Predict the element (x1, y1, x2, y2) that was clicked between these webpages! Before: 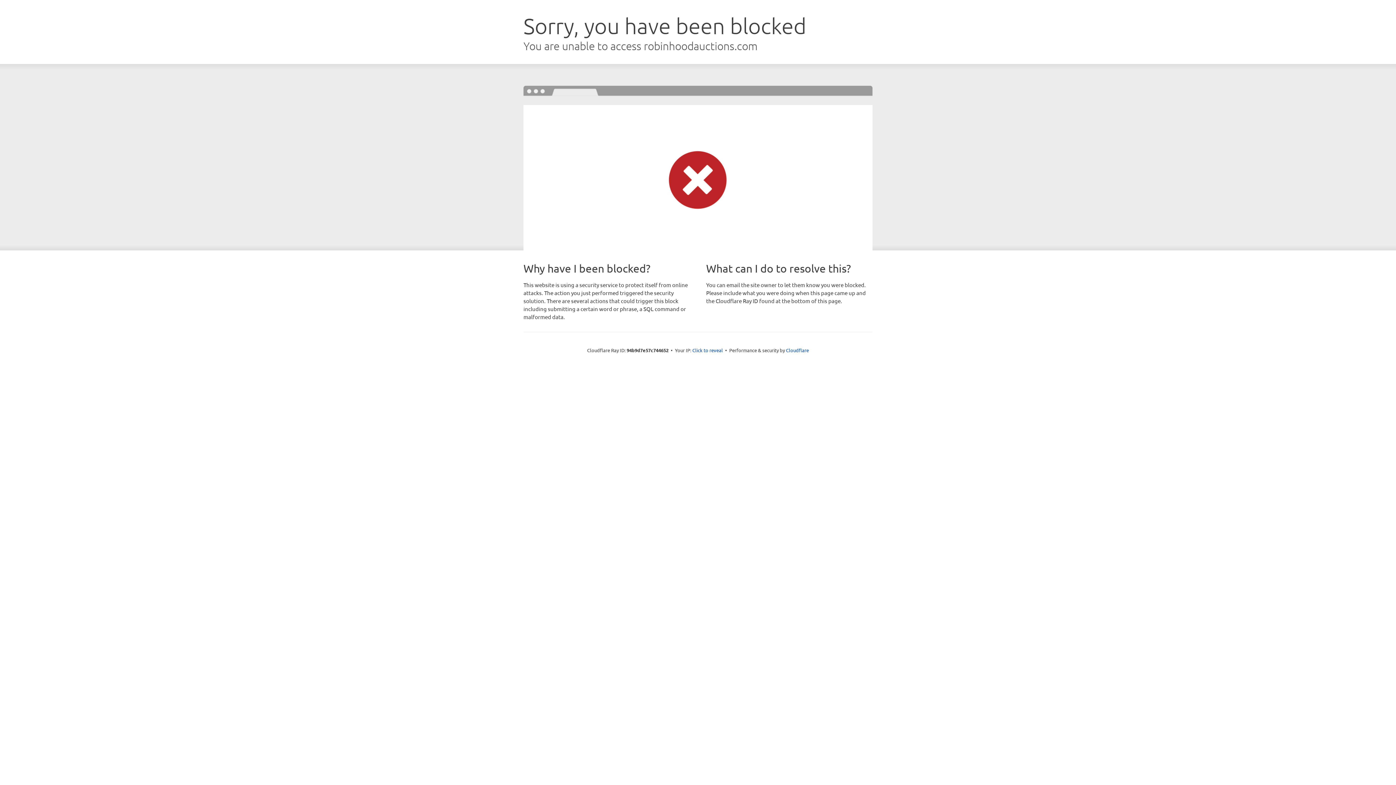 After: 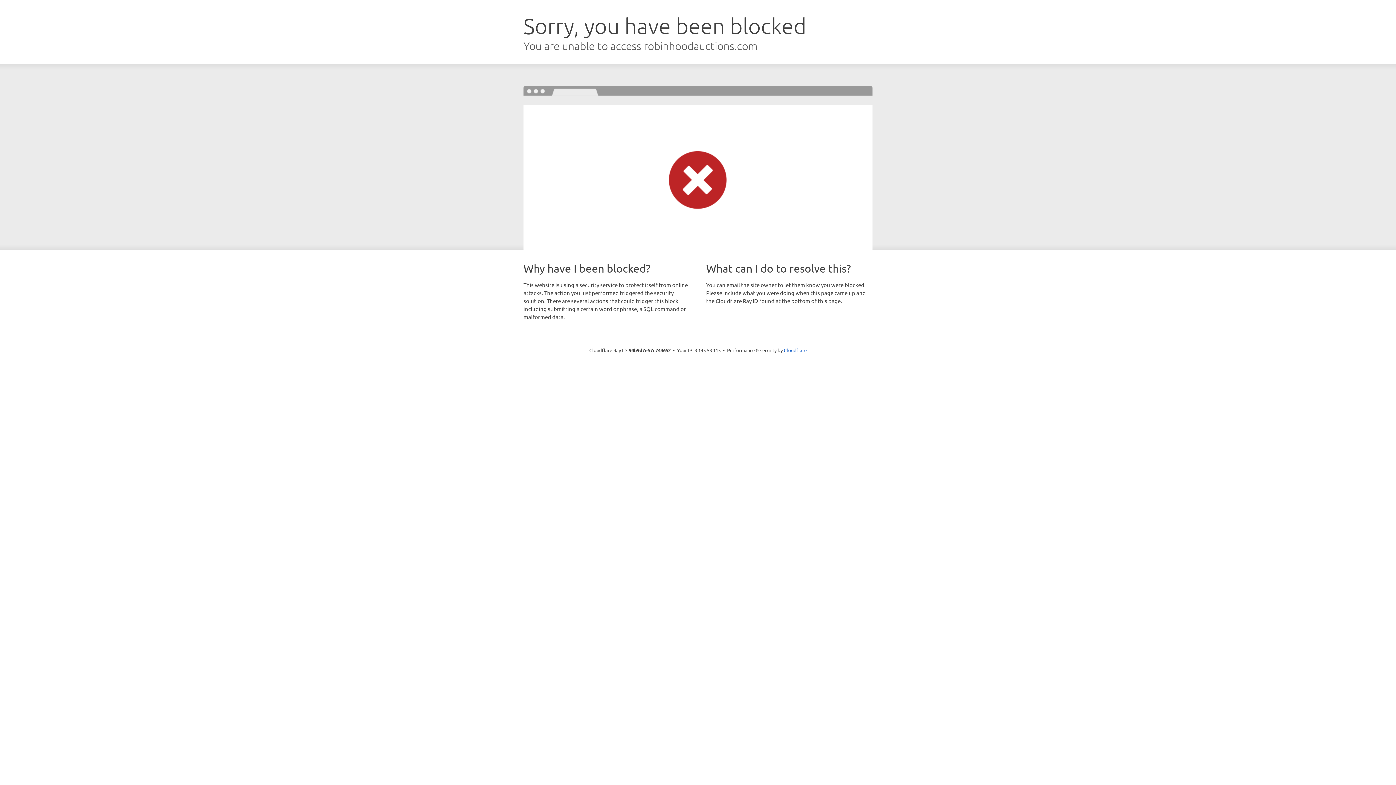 Action: bbox: (692, 346, 723, 353) label: Click to reveal